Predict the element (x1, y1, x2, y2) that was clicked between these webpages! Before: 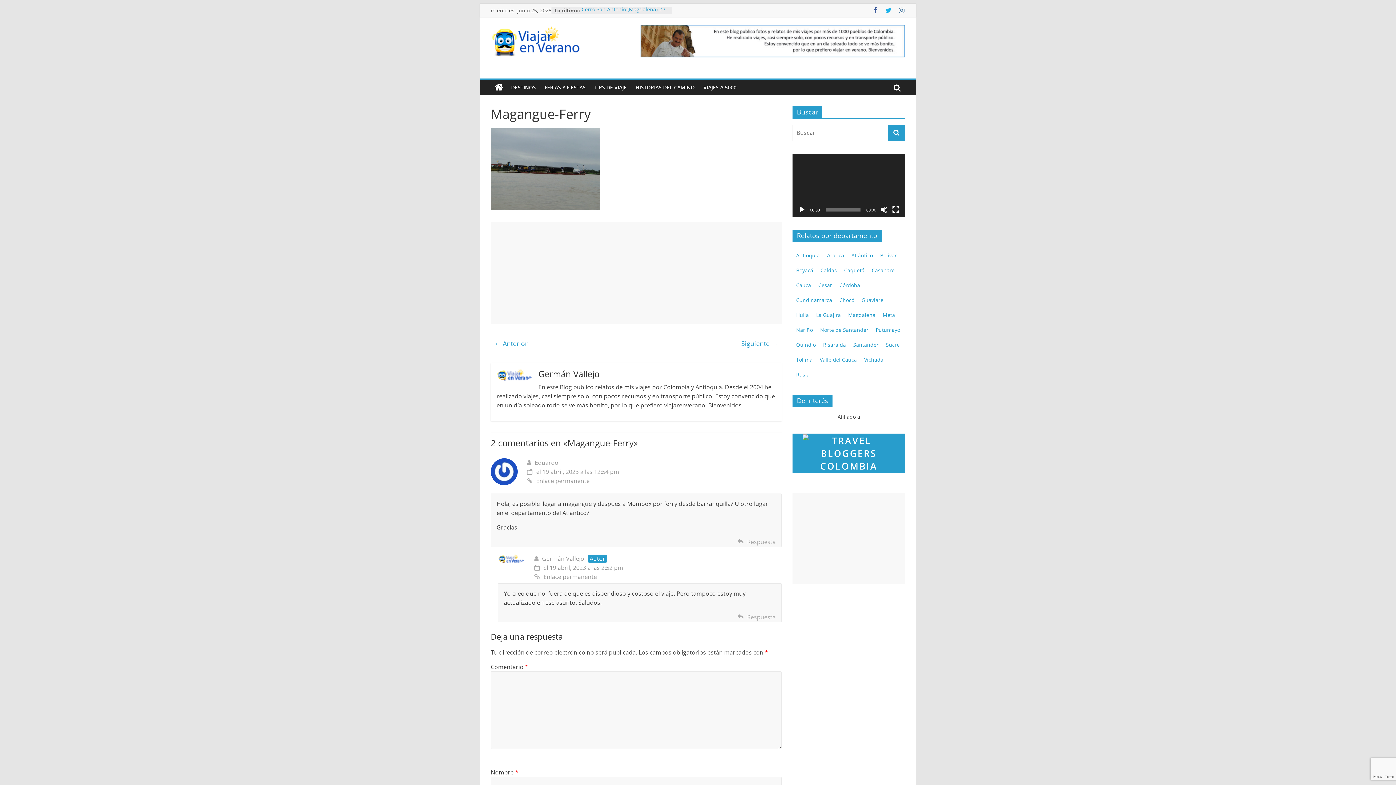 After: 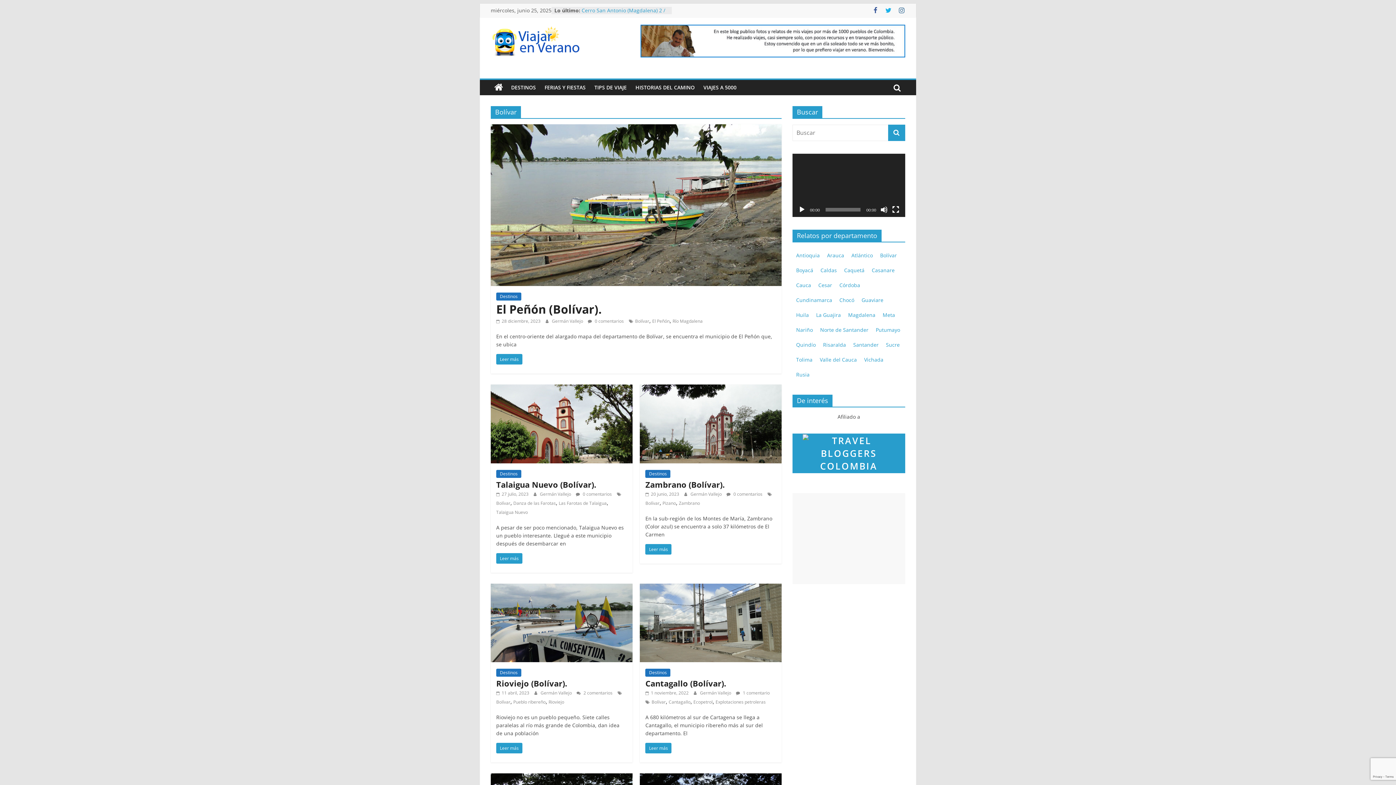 Action: label: Bolívar bbox: (880, 252, 897, 259)